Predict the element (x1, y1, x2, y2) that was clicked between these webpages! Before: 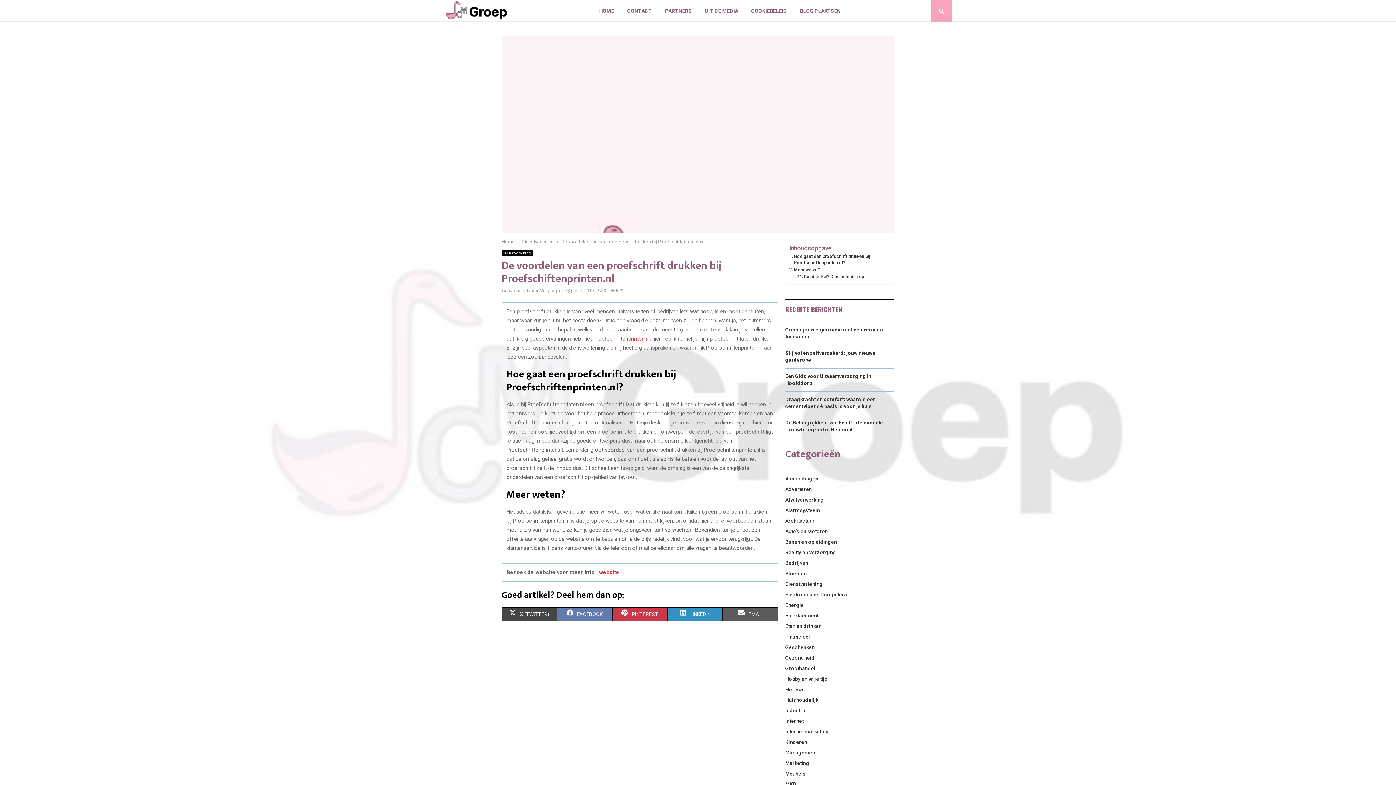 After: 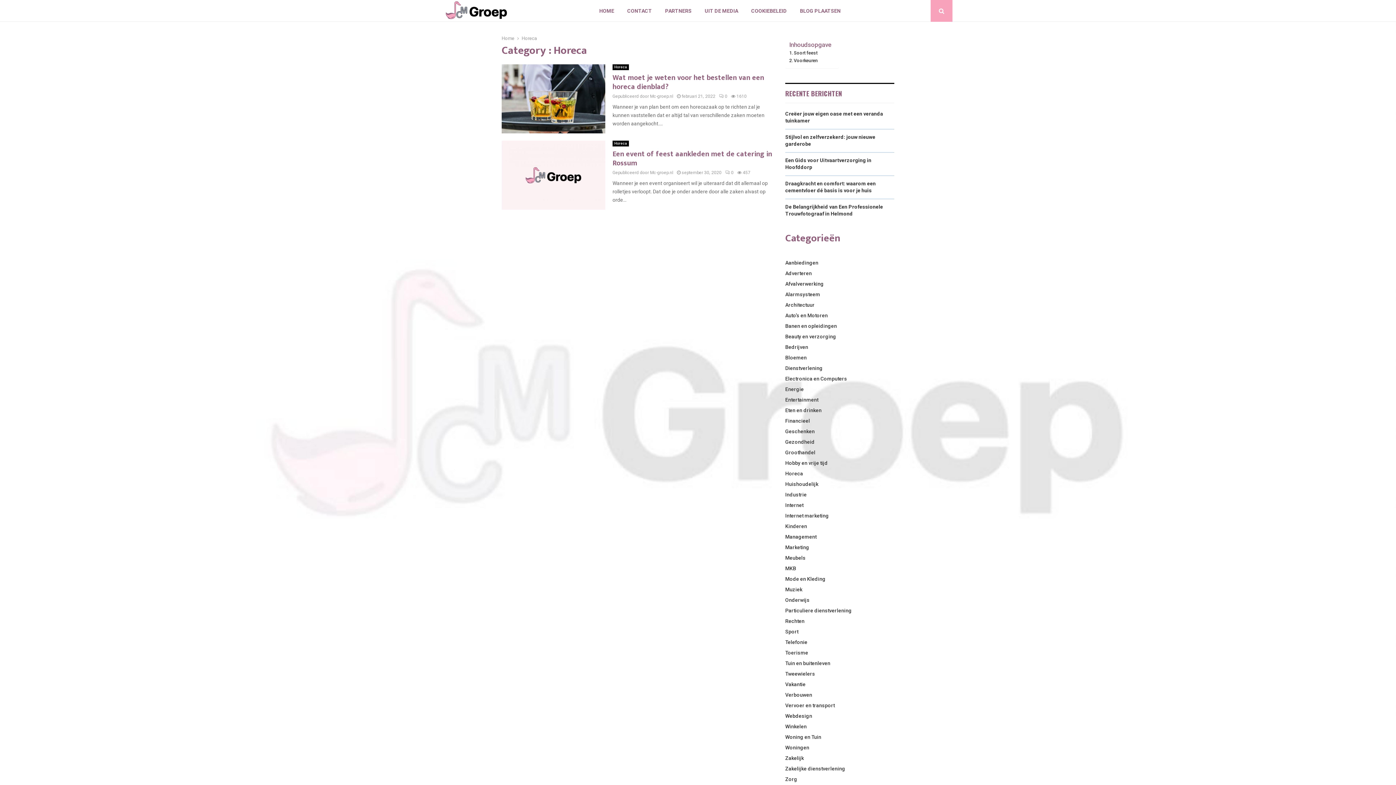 Action: label: Horeca bbox: (785, 686, 803, 692)